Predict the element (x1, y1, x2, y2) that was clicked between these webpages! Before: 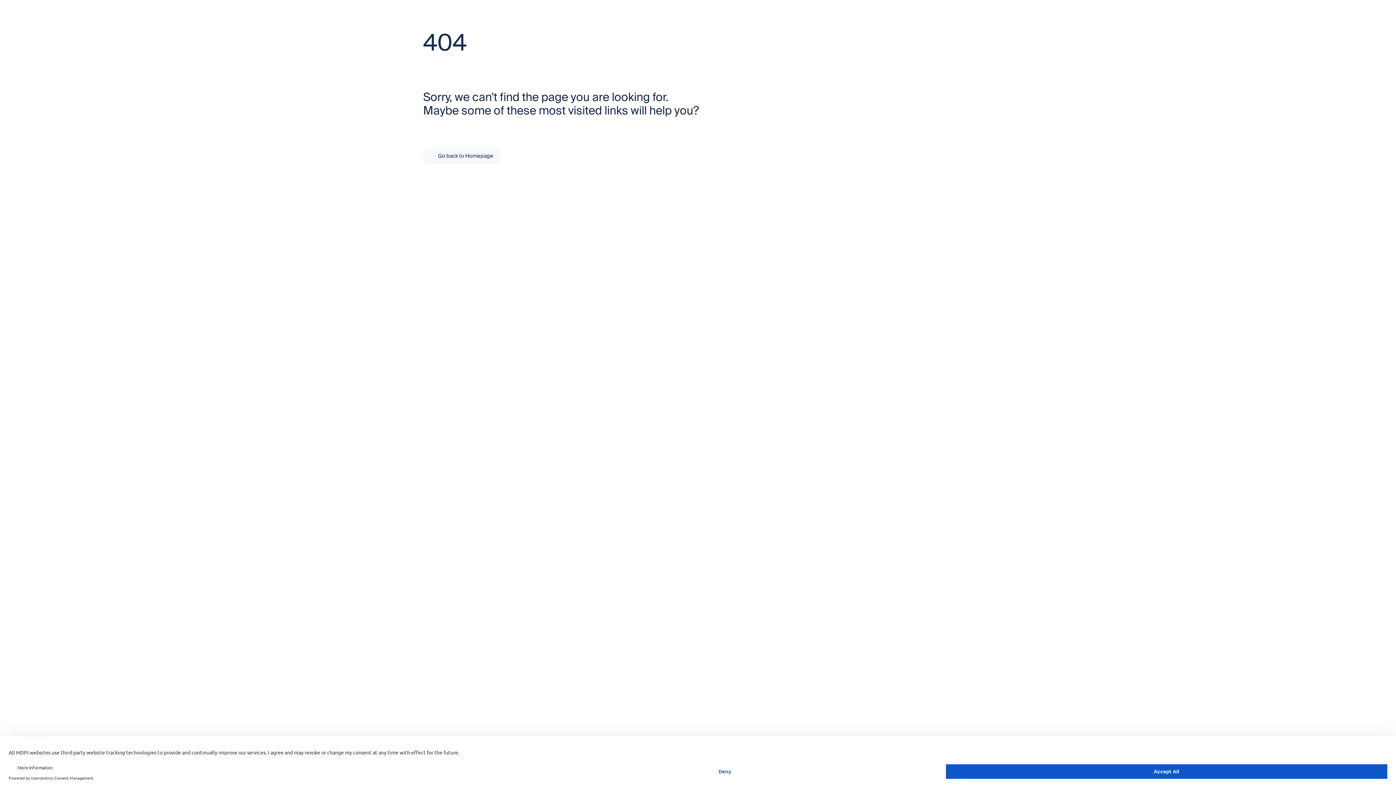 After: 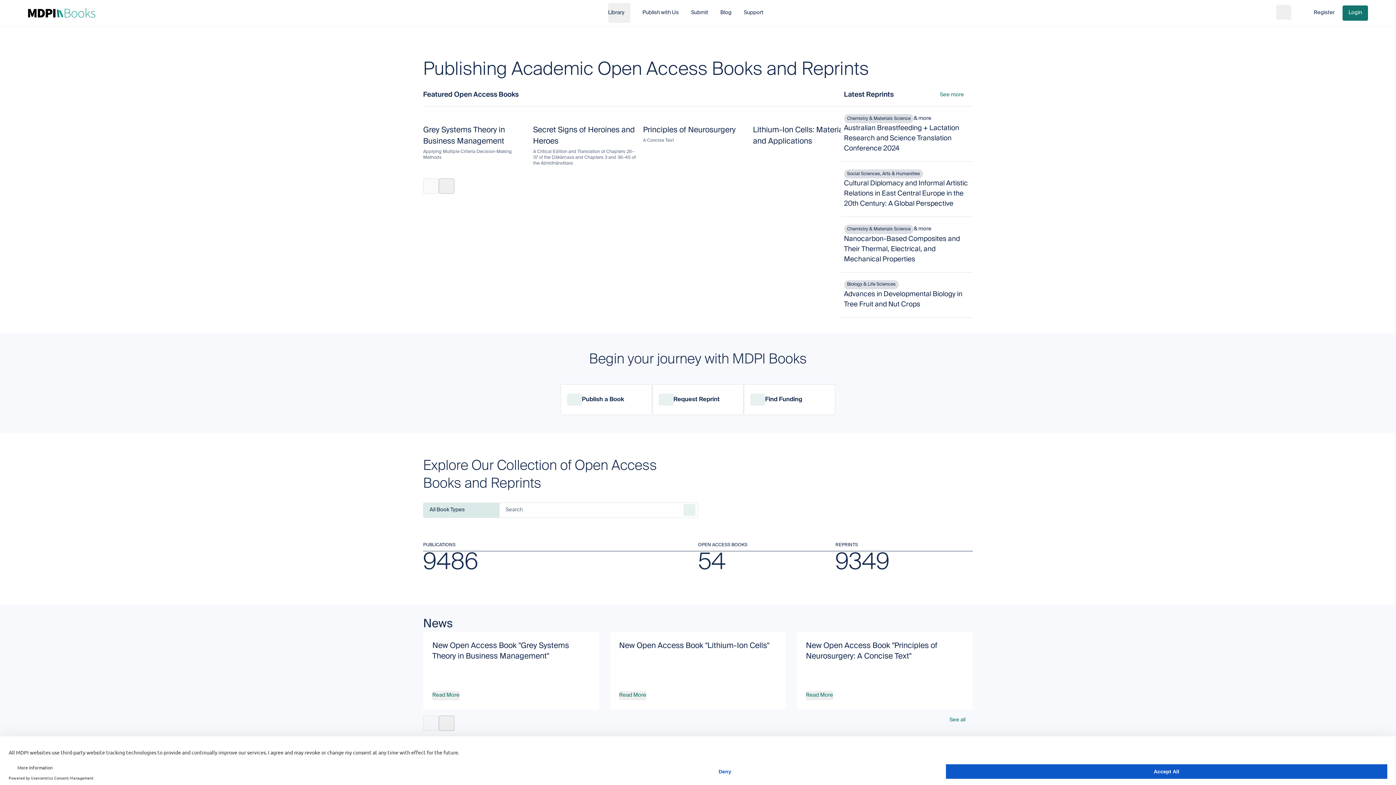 Action: label: Go back to Homepage bbox: (423, 148, 499, 164)